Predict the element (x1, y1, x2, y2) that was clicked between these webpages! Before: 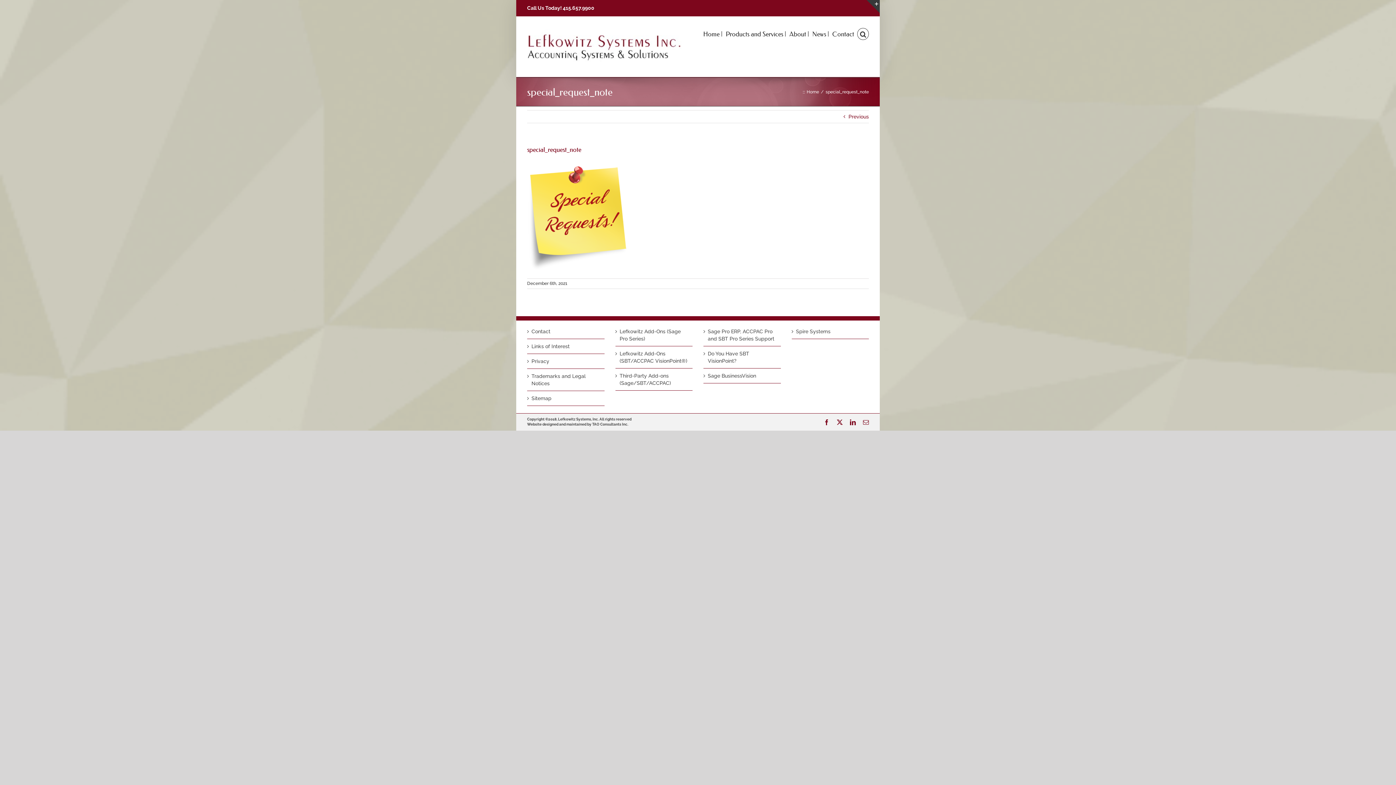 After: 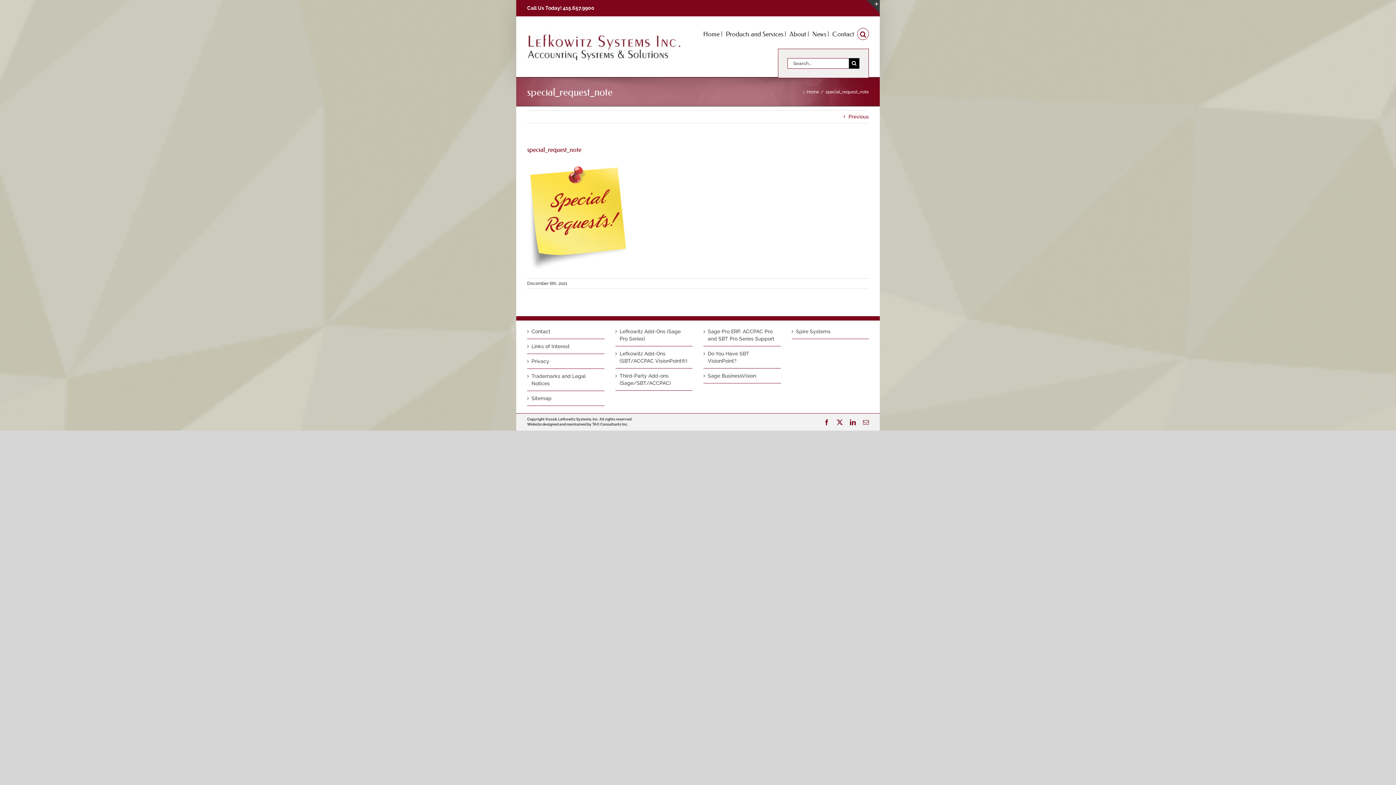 Action: bbox: (857, 18, 869, 48) label: Search